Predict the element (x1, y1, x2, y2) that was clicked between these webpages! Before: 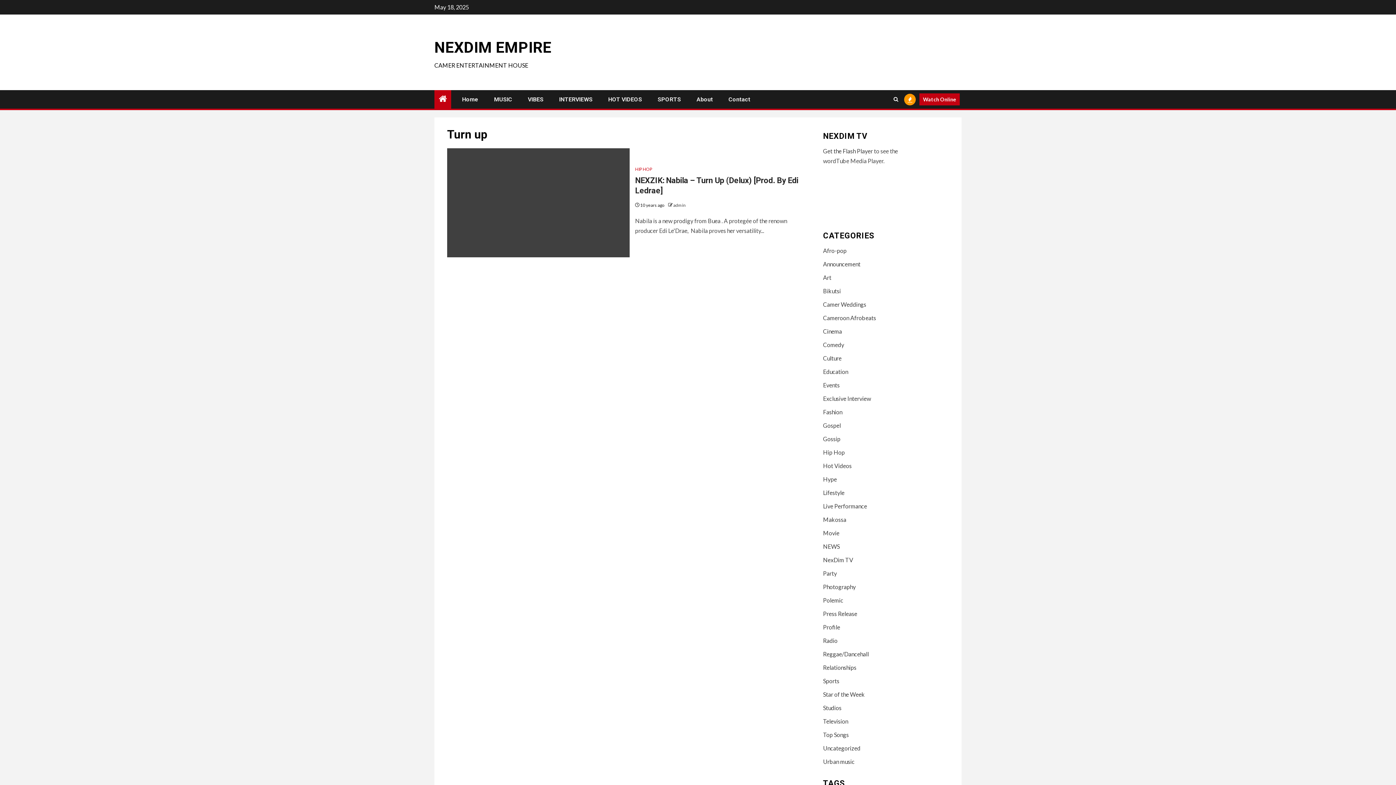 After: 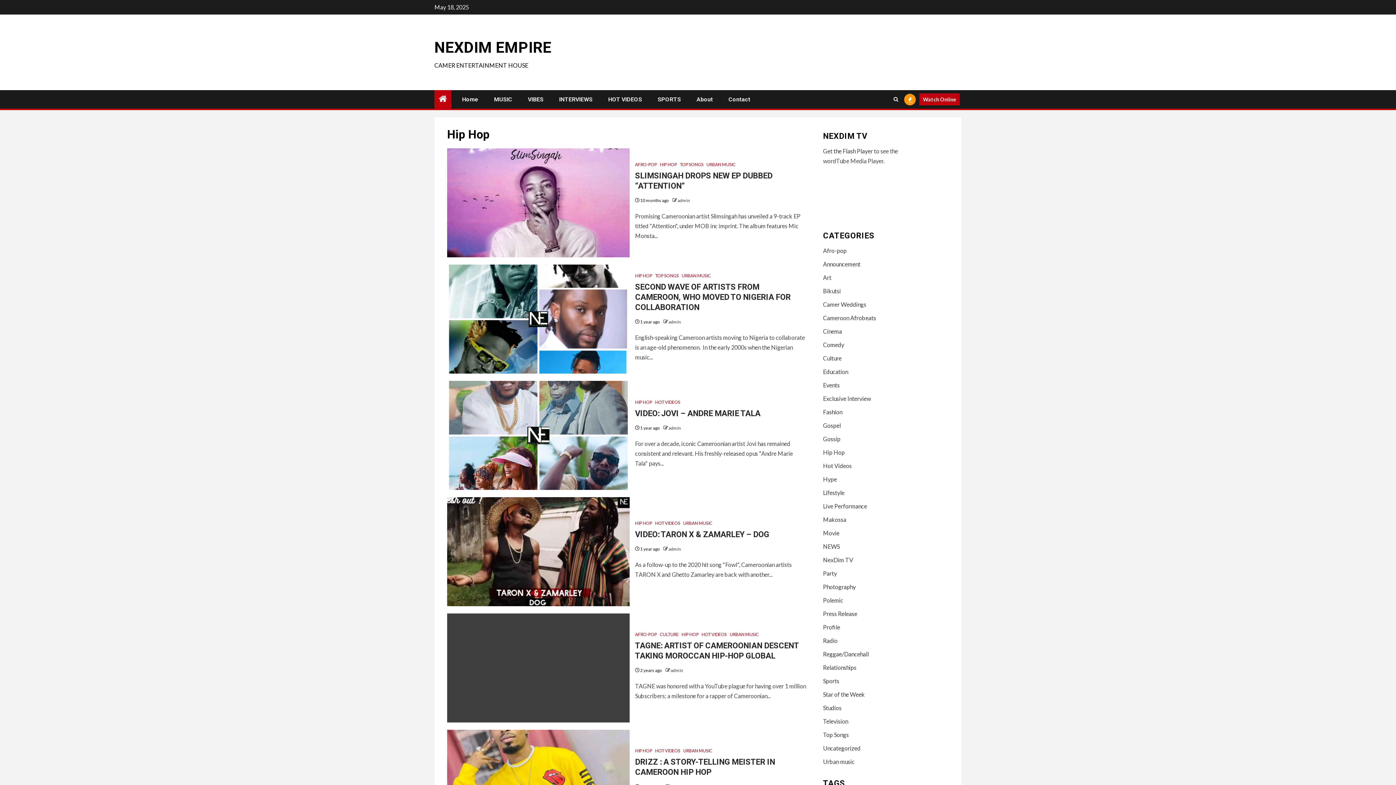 Action: label: HIP HOP bbox: (635, 166, 652, 172)